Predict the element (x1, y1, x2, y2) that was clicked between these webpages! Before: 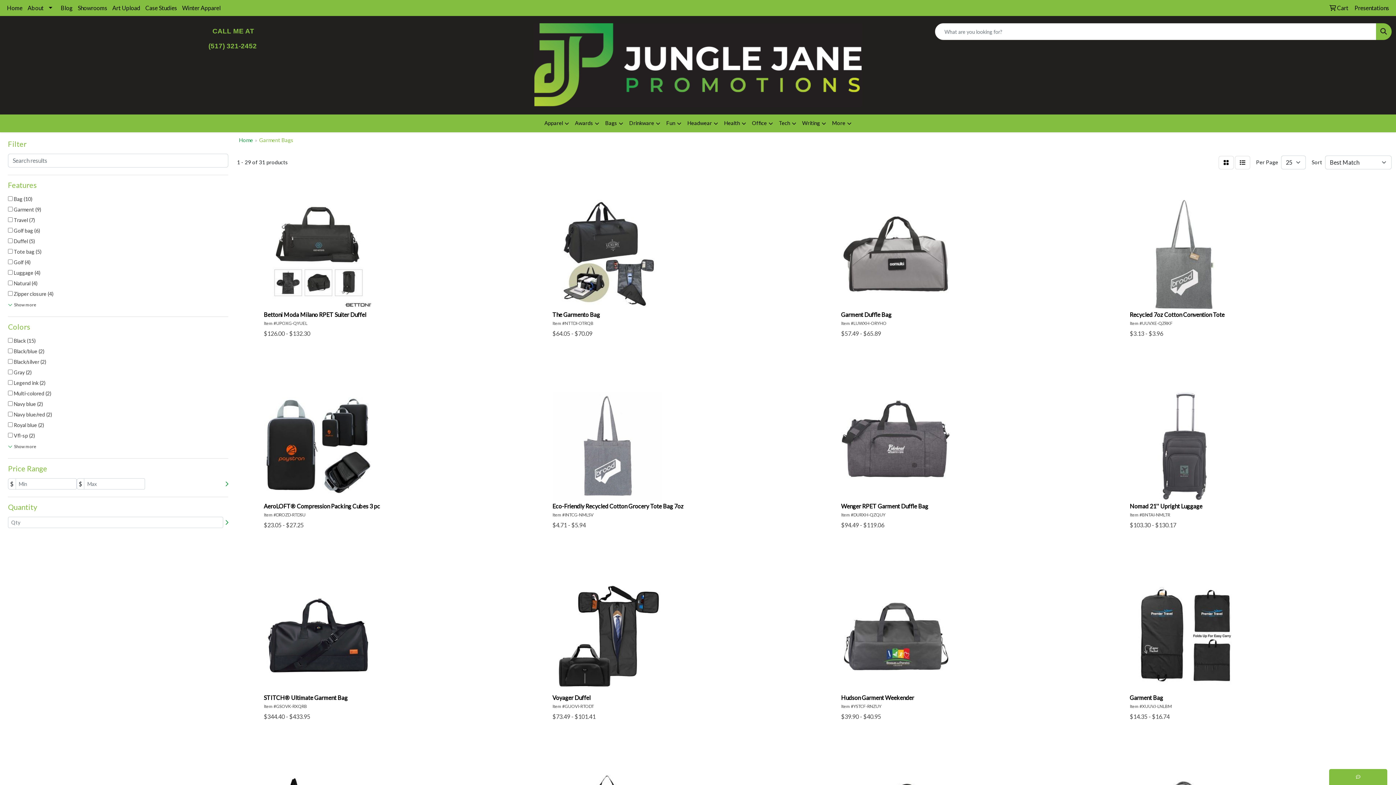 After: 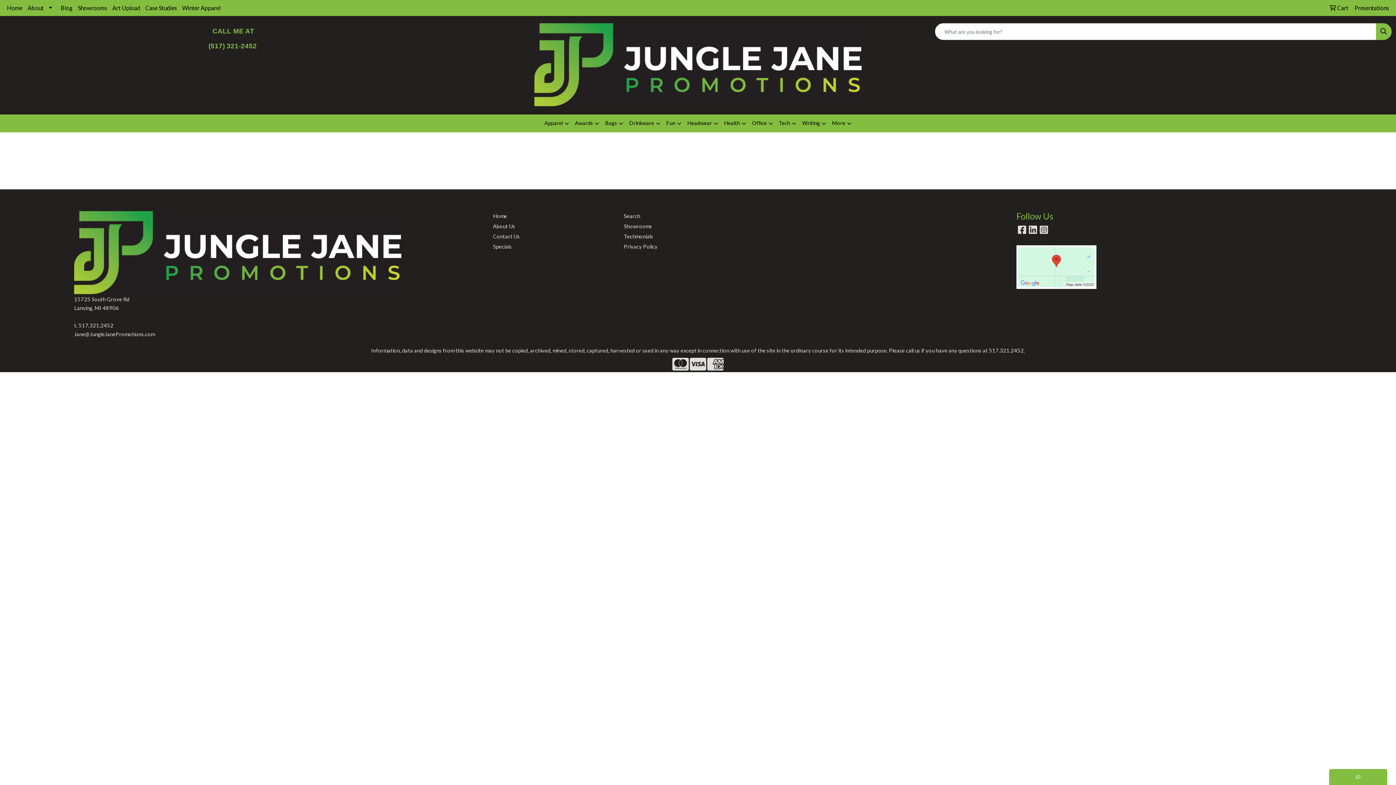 Action: bbox: (1327, 0, 1351, 16) label:  Cart